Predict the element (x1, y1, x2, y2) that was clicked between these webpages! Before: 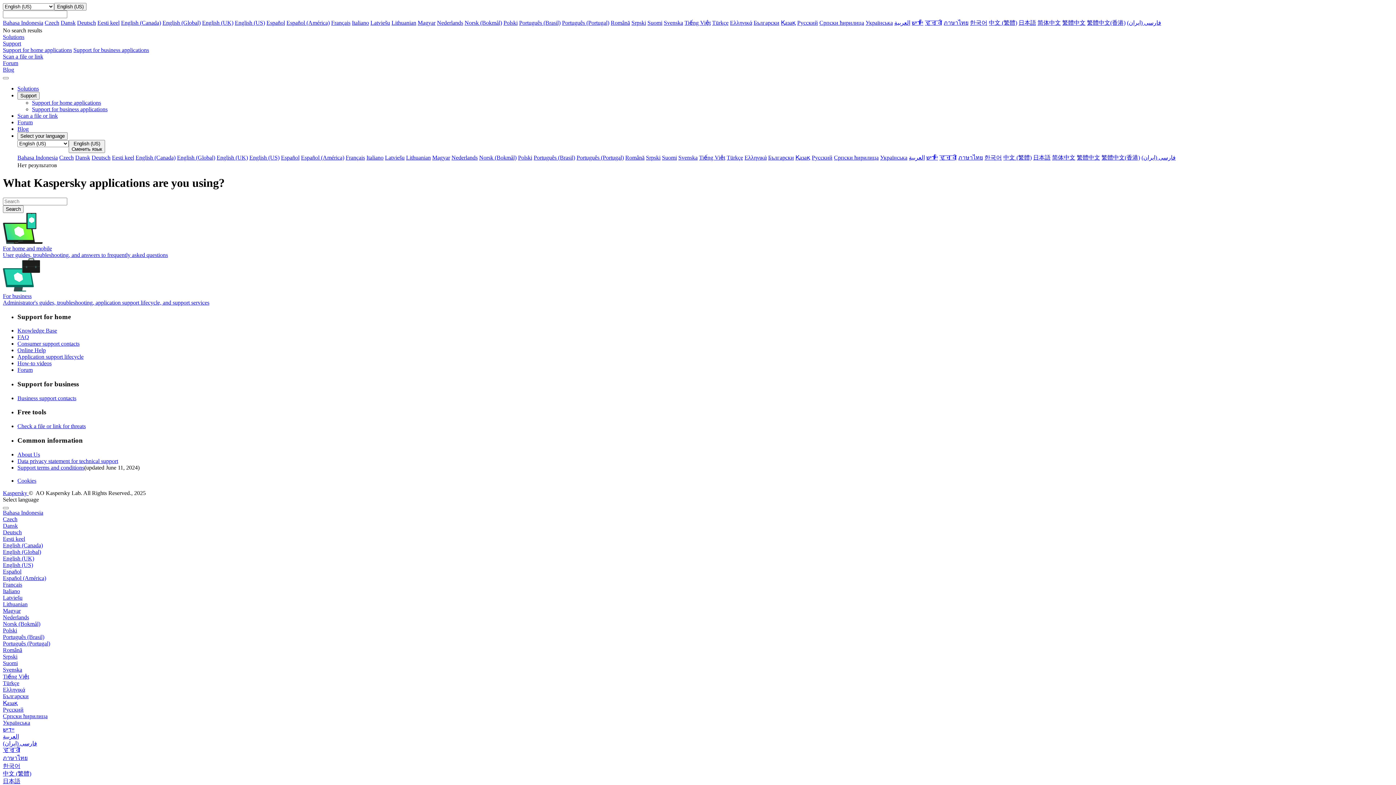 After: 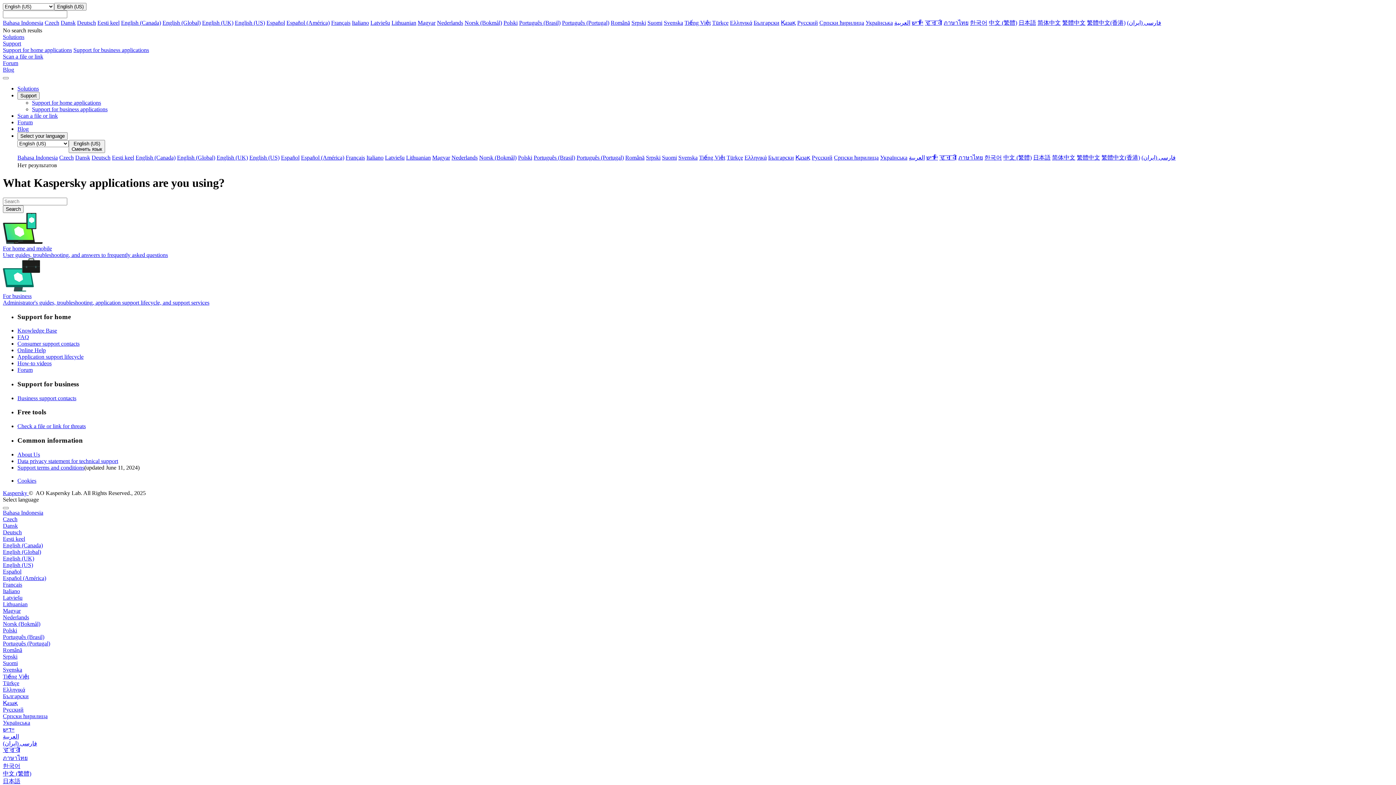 Action: bbox: (17, 125, 28, 132) label: Blog